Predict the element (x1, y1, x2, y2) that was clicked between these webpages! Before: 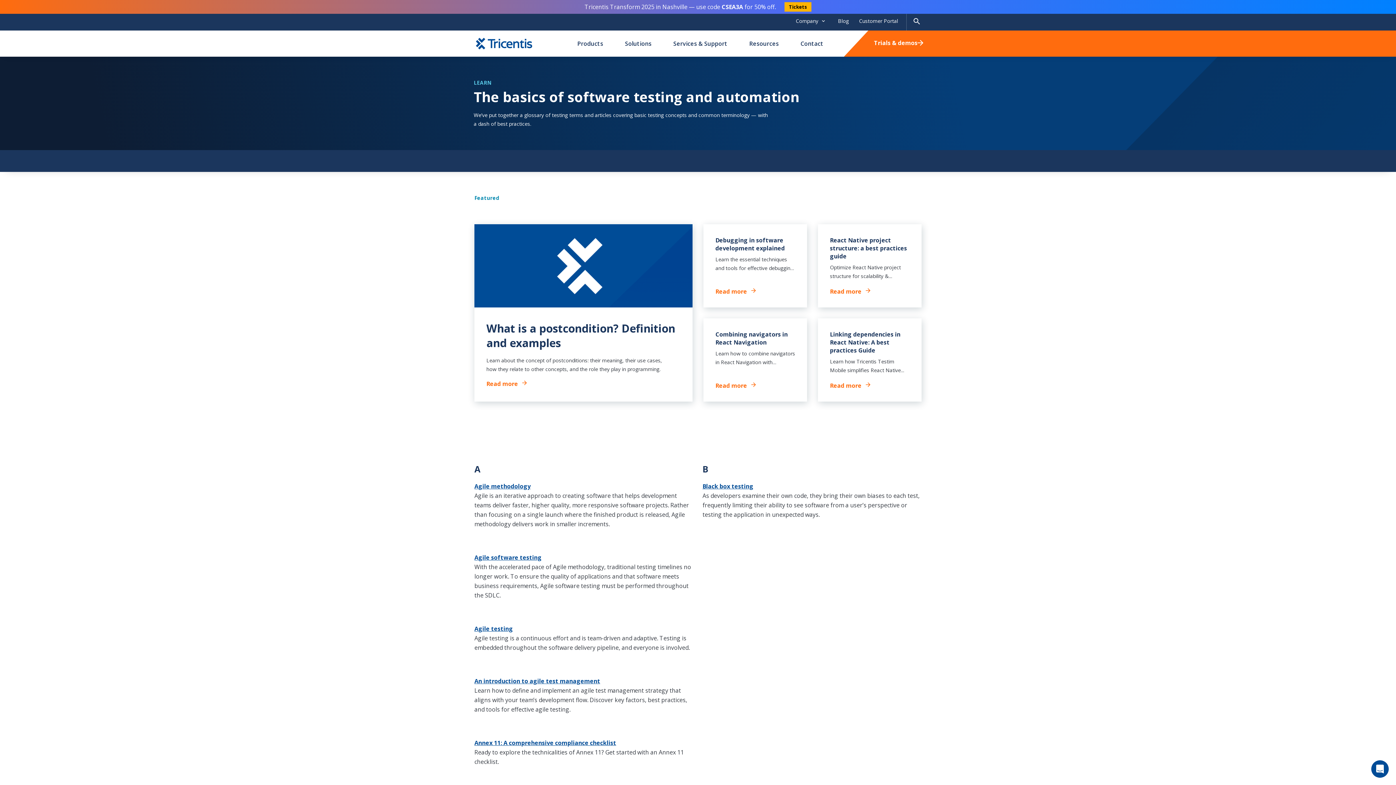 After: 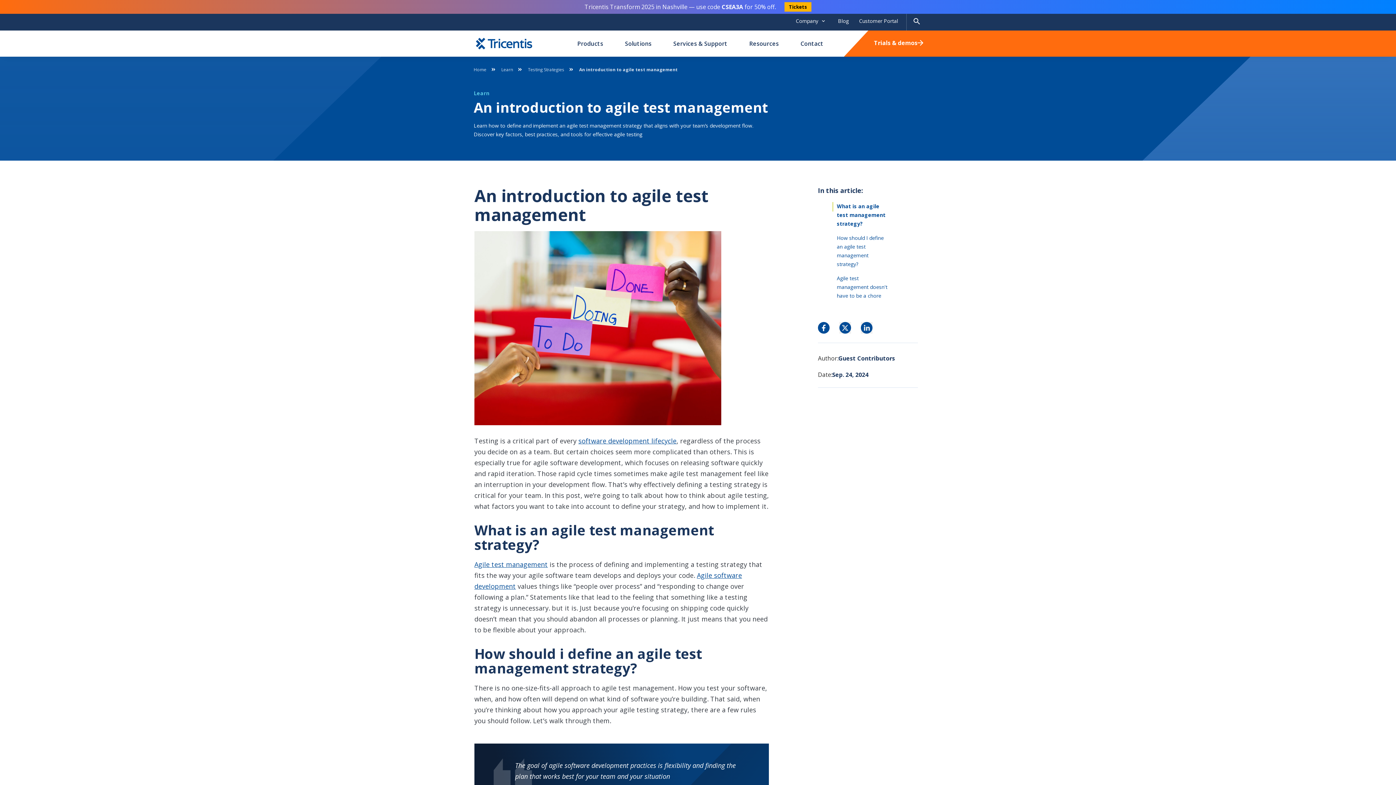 Action: bbox: (474, 663, 600, 671) label: An introduction to agile test management